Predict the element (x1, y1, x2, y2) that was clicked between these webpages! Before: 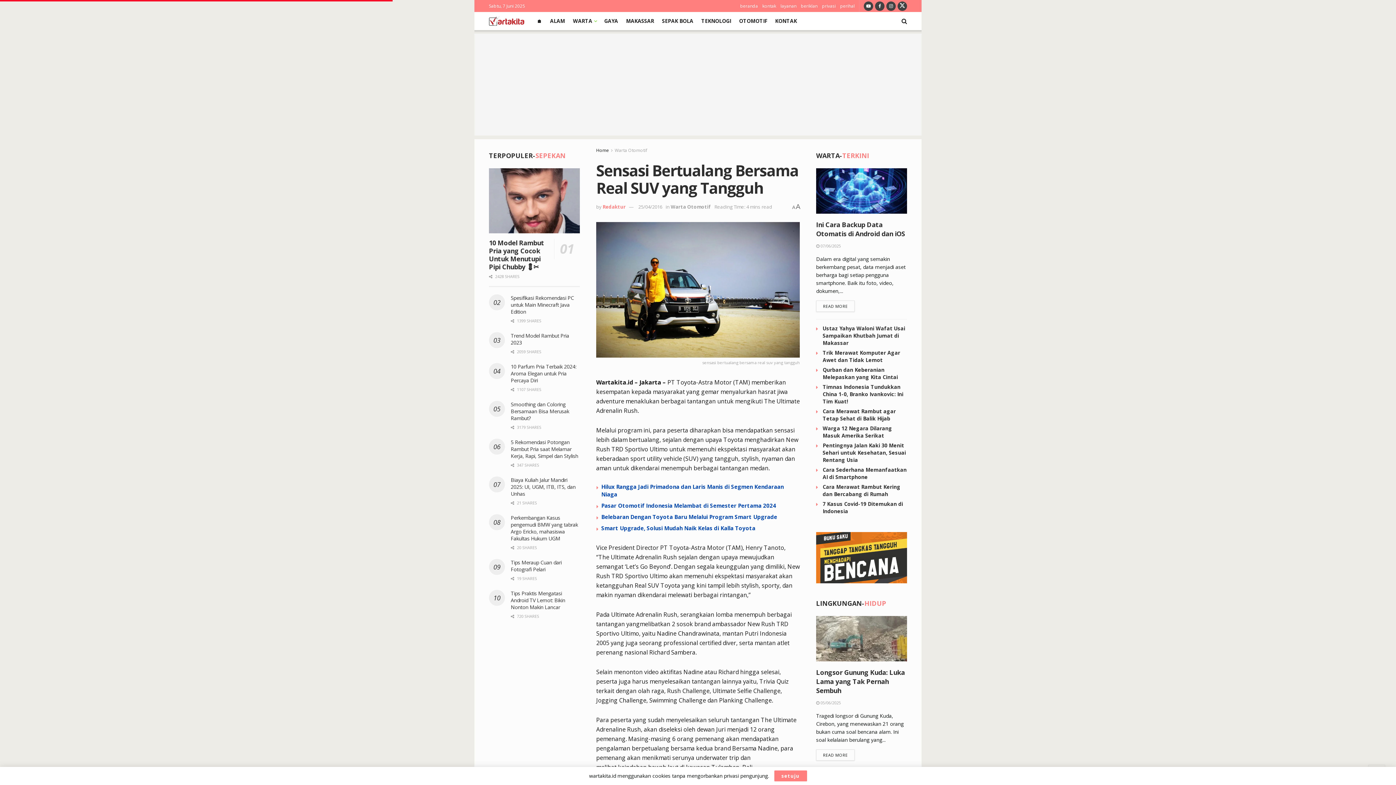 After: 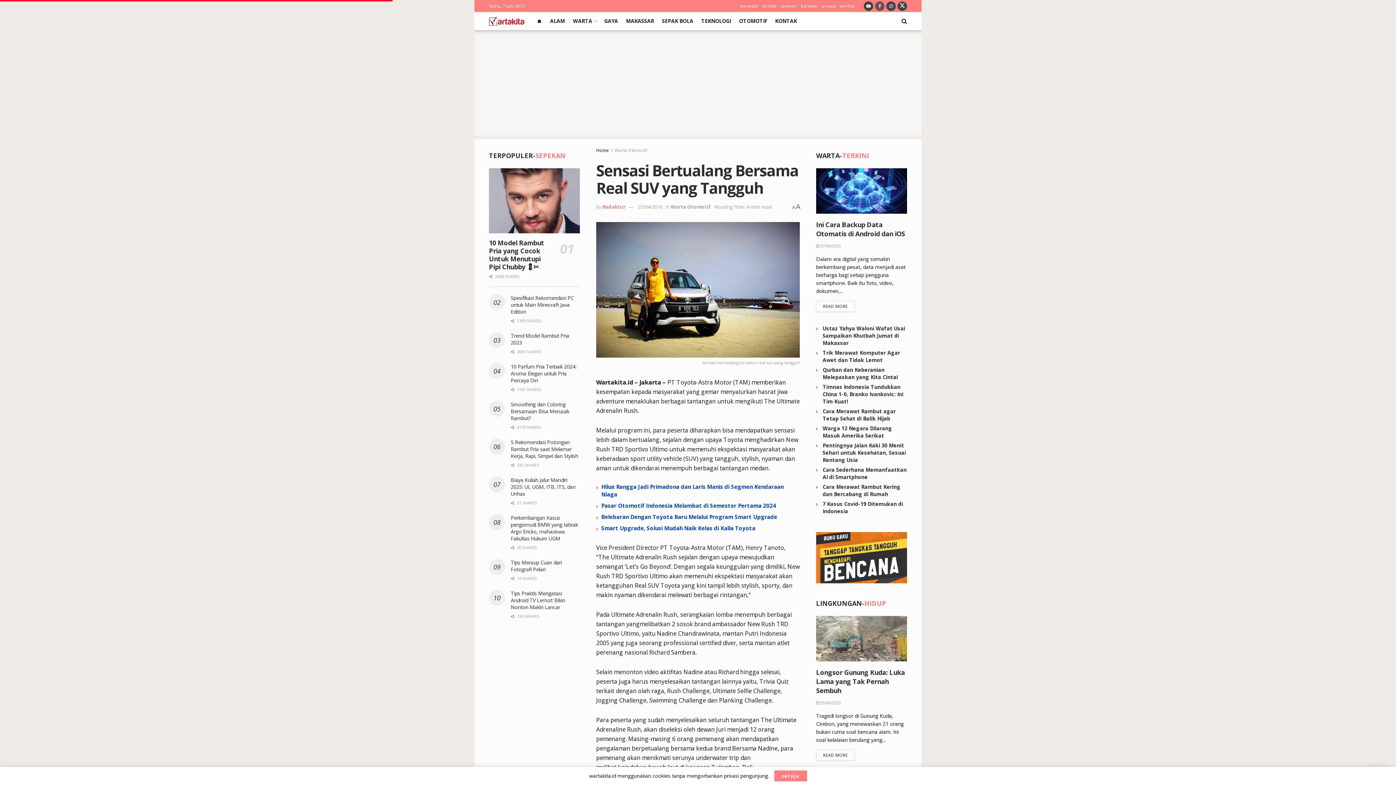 Action: bbox: (875, 0, 884, 12) label: Find us on Facebook